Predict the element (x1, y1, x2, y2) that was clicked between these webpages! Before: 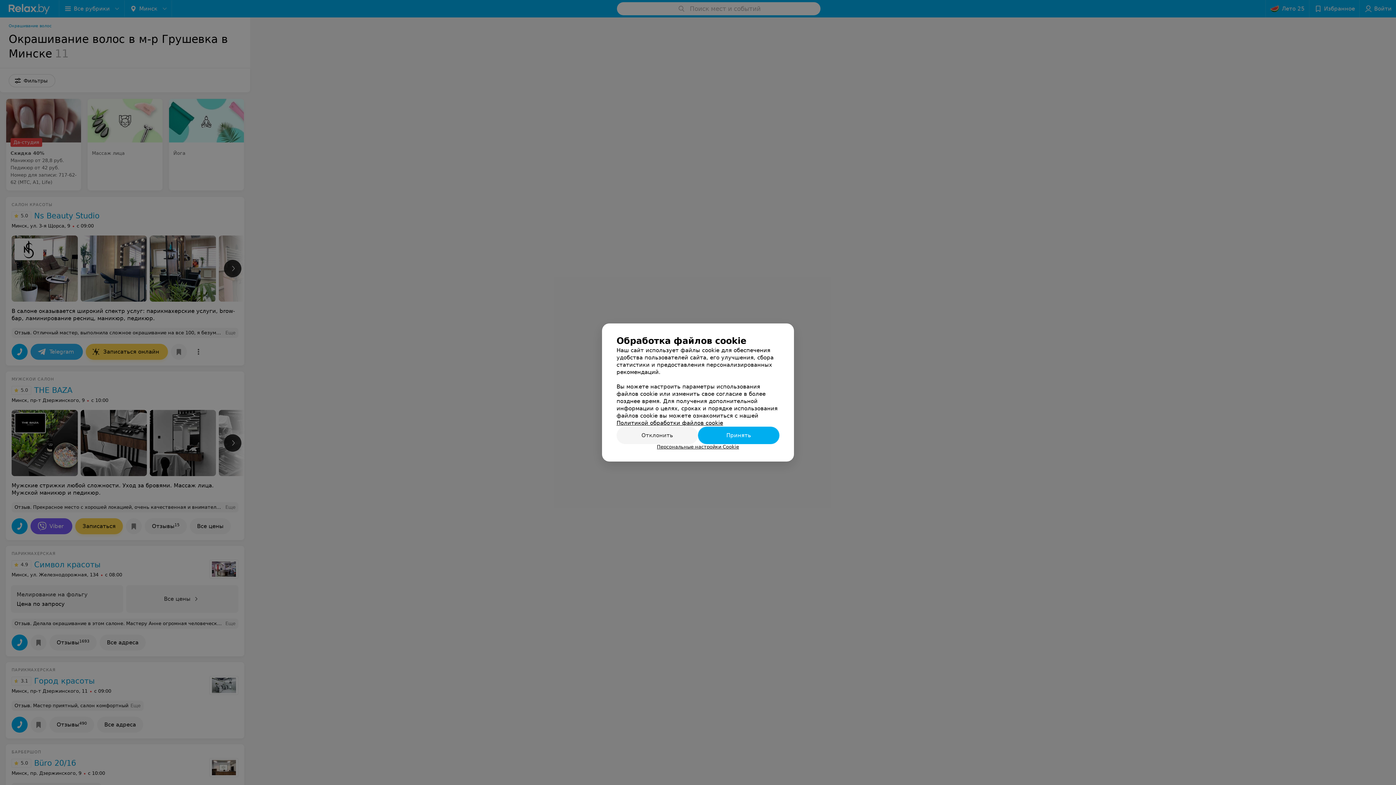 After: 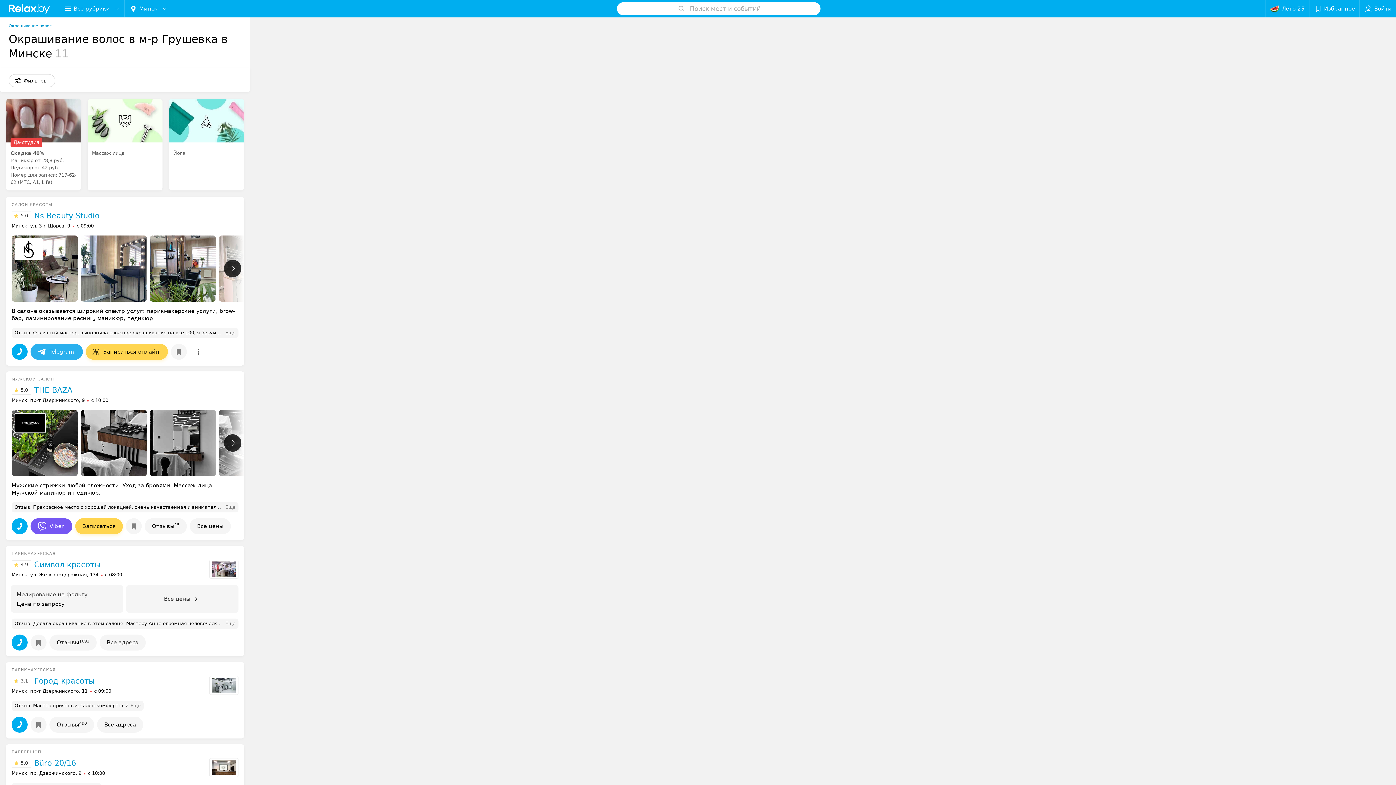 Action: bbox: (616, 426, 698, 444) label: Отклонить